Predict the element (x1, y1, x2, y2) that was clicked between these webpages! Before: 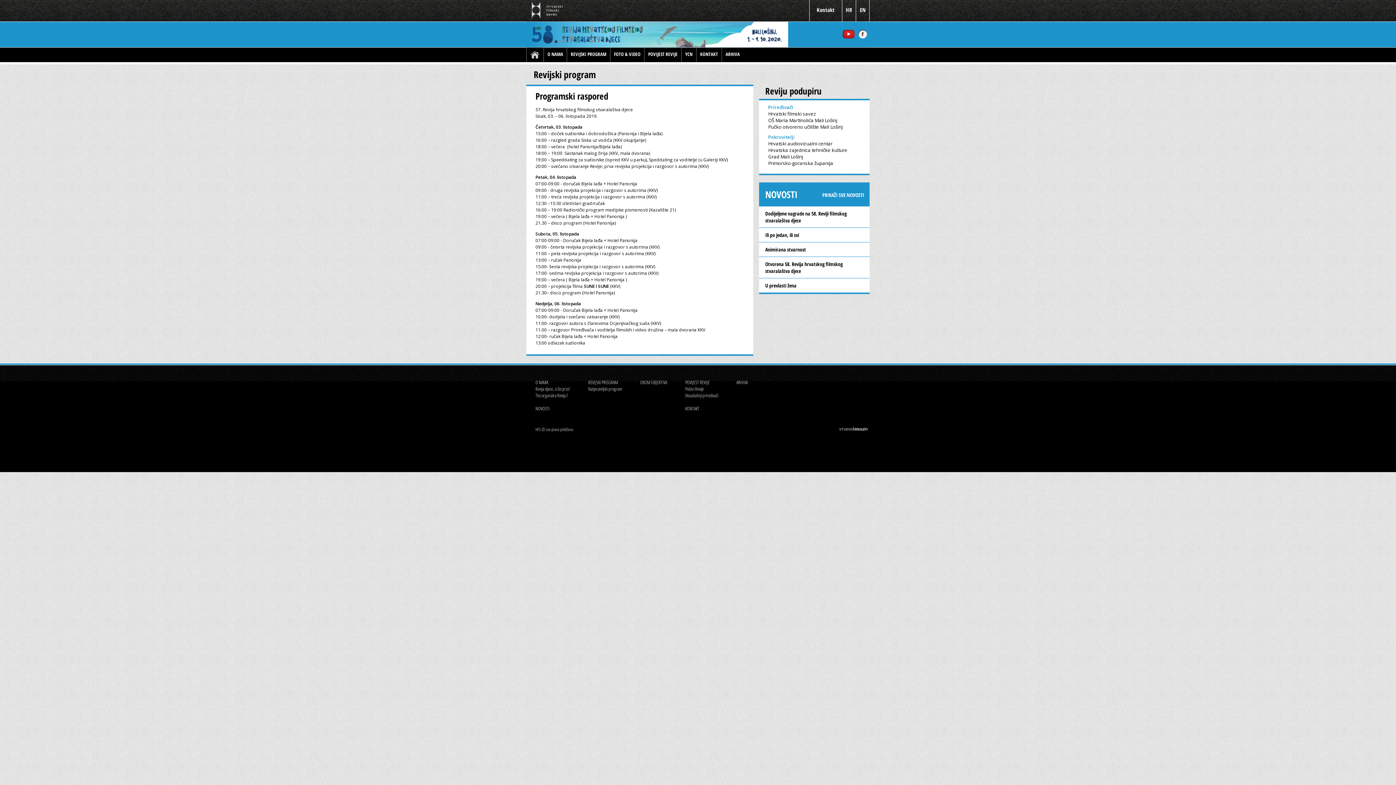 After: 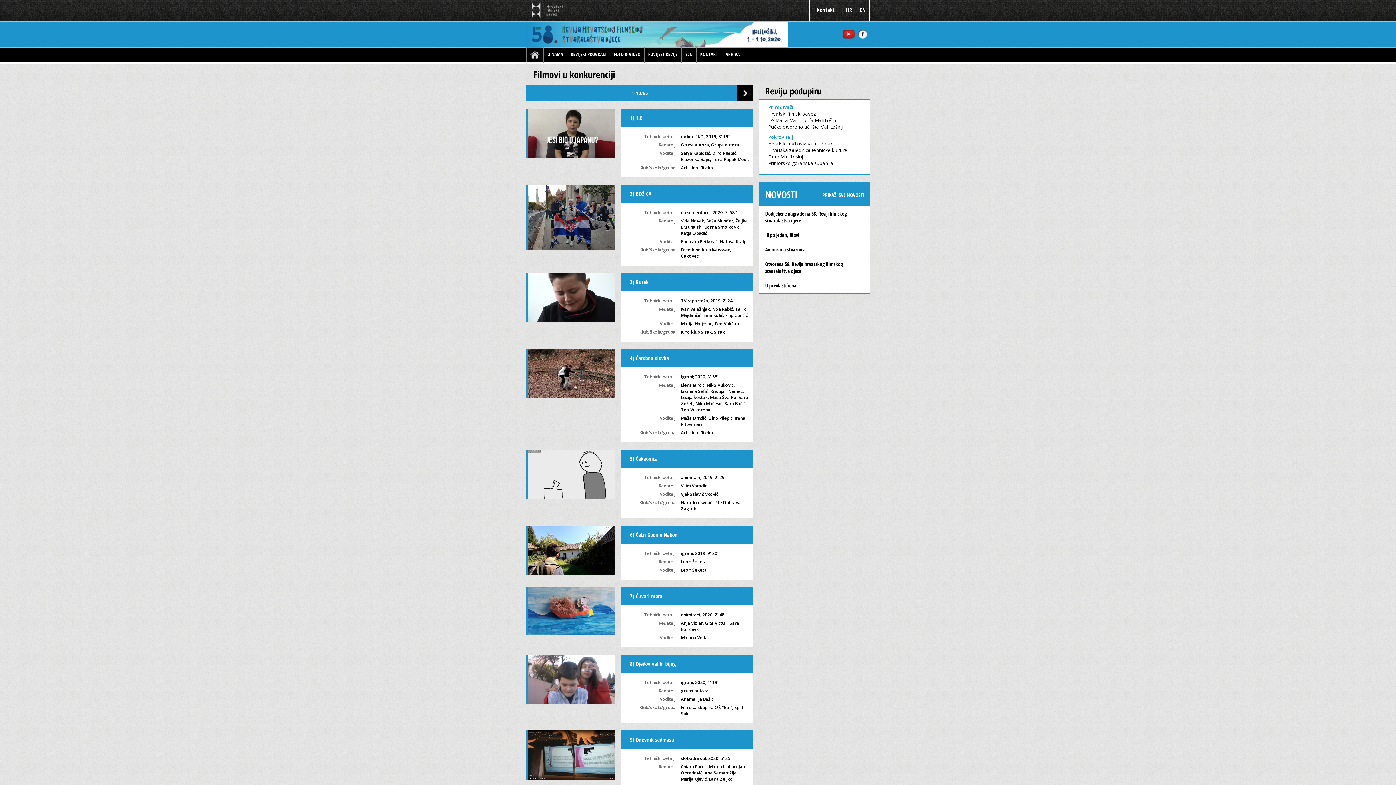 Action: label: Natjecateljski program bbox: (588, 385, 622, 392)